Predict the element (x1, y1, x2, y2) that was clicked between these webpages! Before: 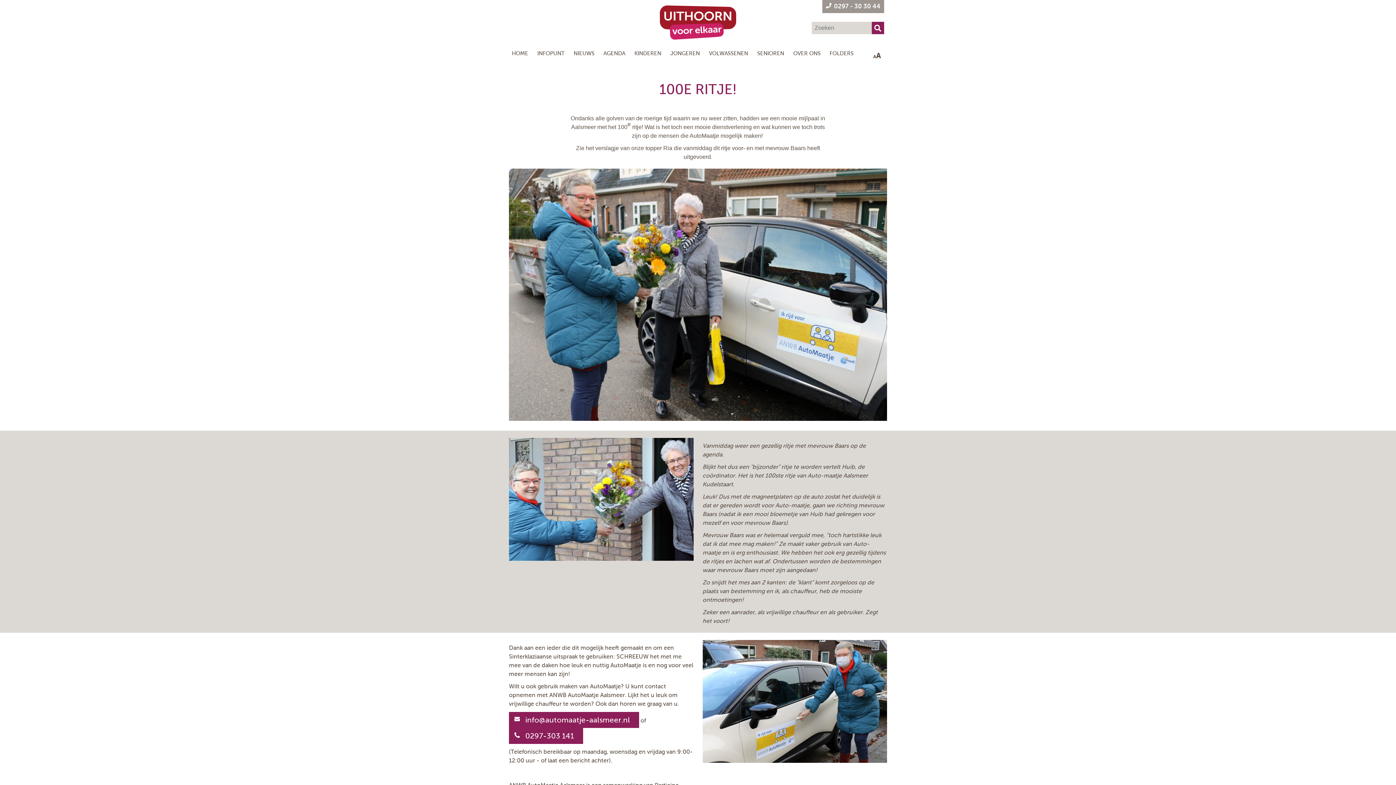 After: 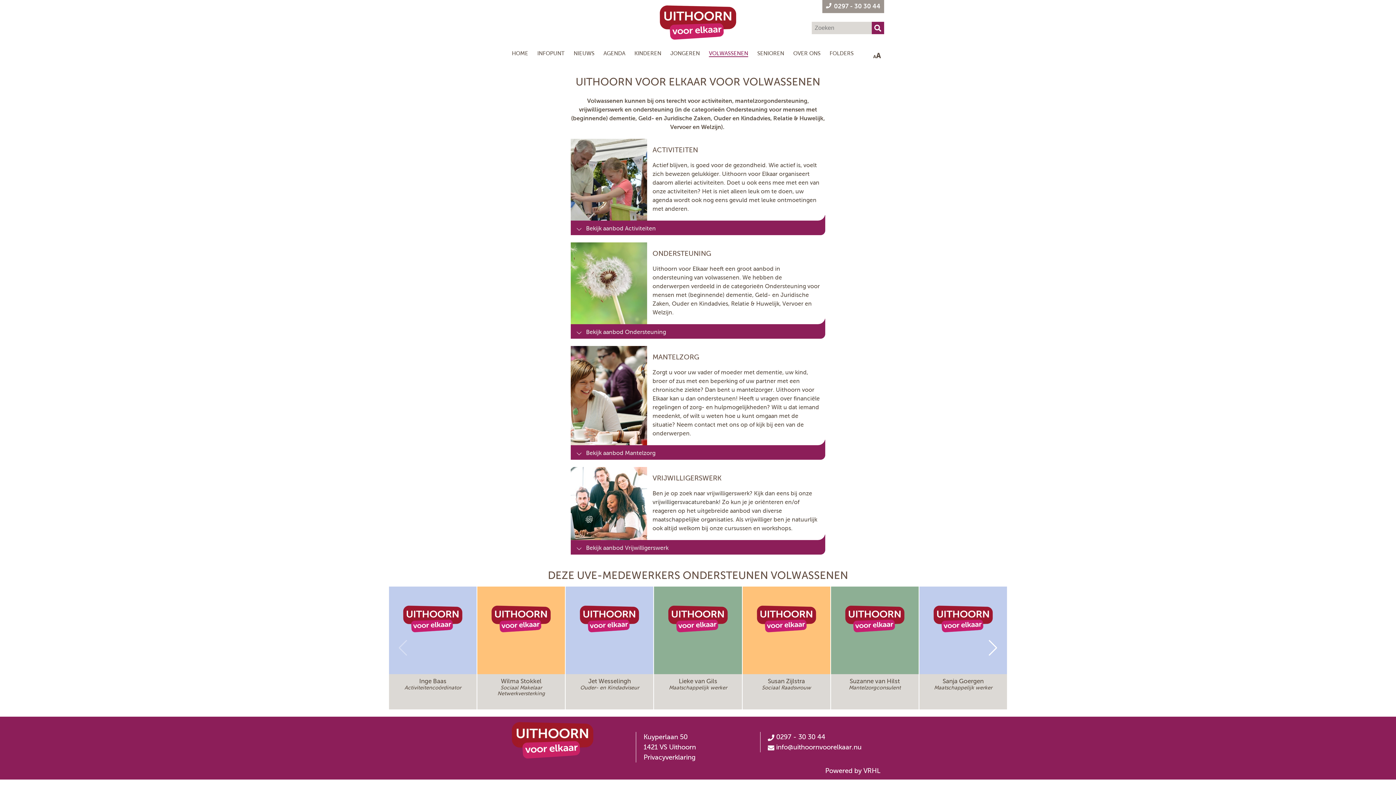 Action: label: VOLWASSENEN bbox: (709, 50, 748, 56)